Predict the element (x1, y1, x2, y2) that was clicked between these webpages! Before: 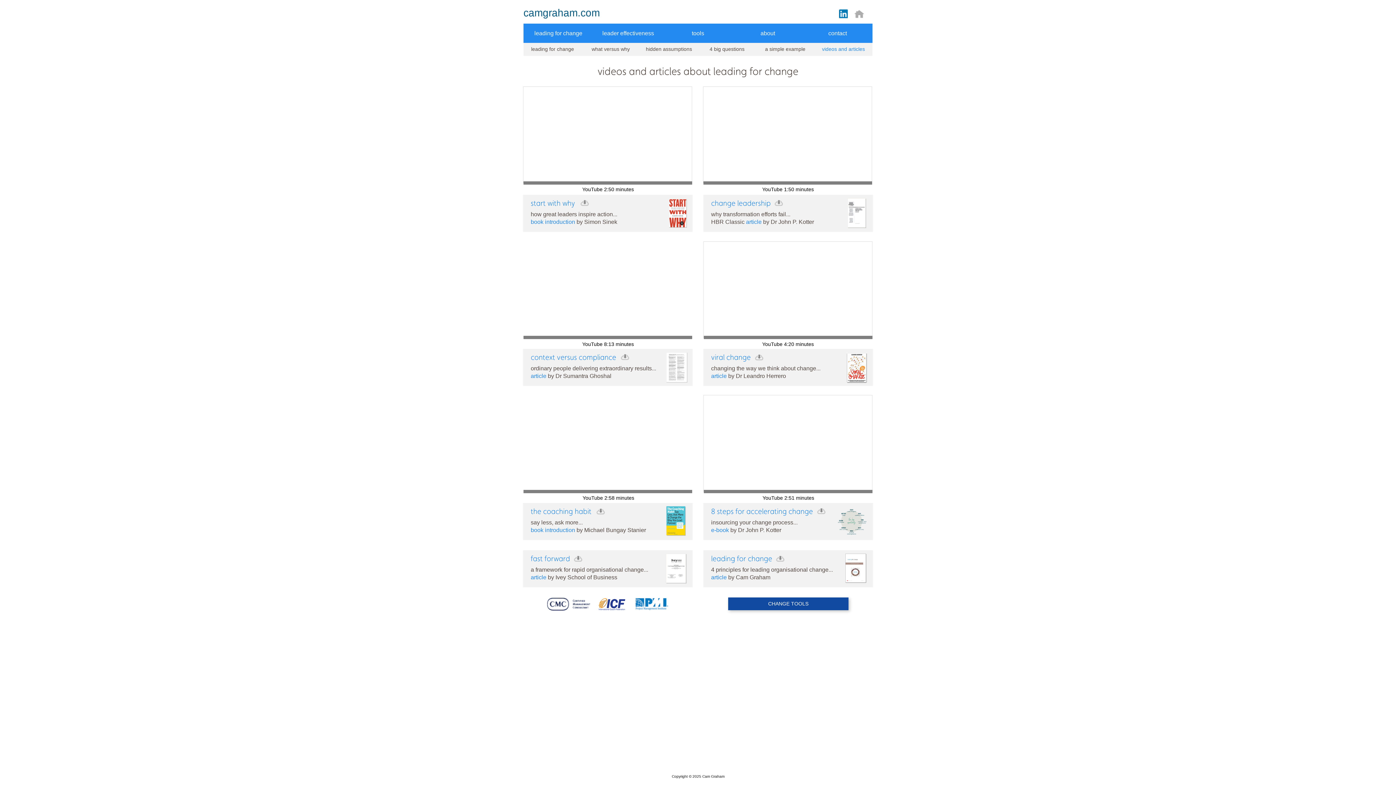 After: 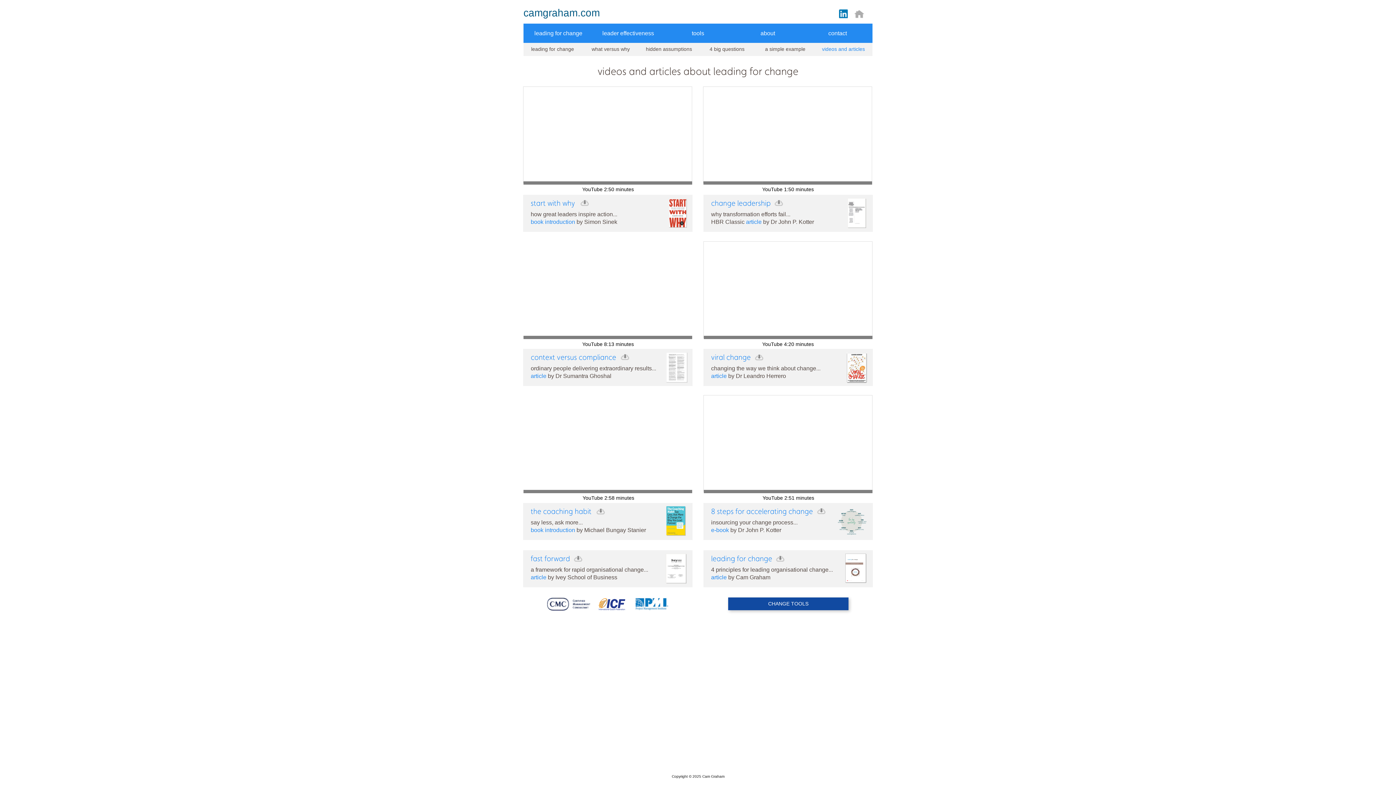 Action: bbox: (817, 508, 825, 514)